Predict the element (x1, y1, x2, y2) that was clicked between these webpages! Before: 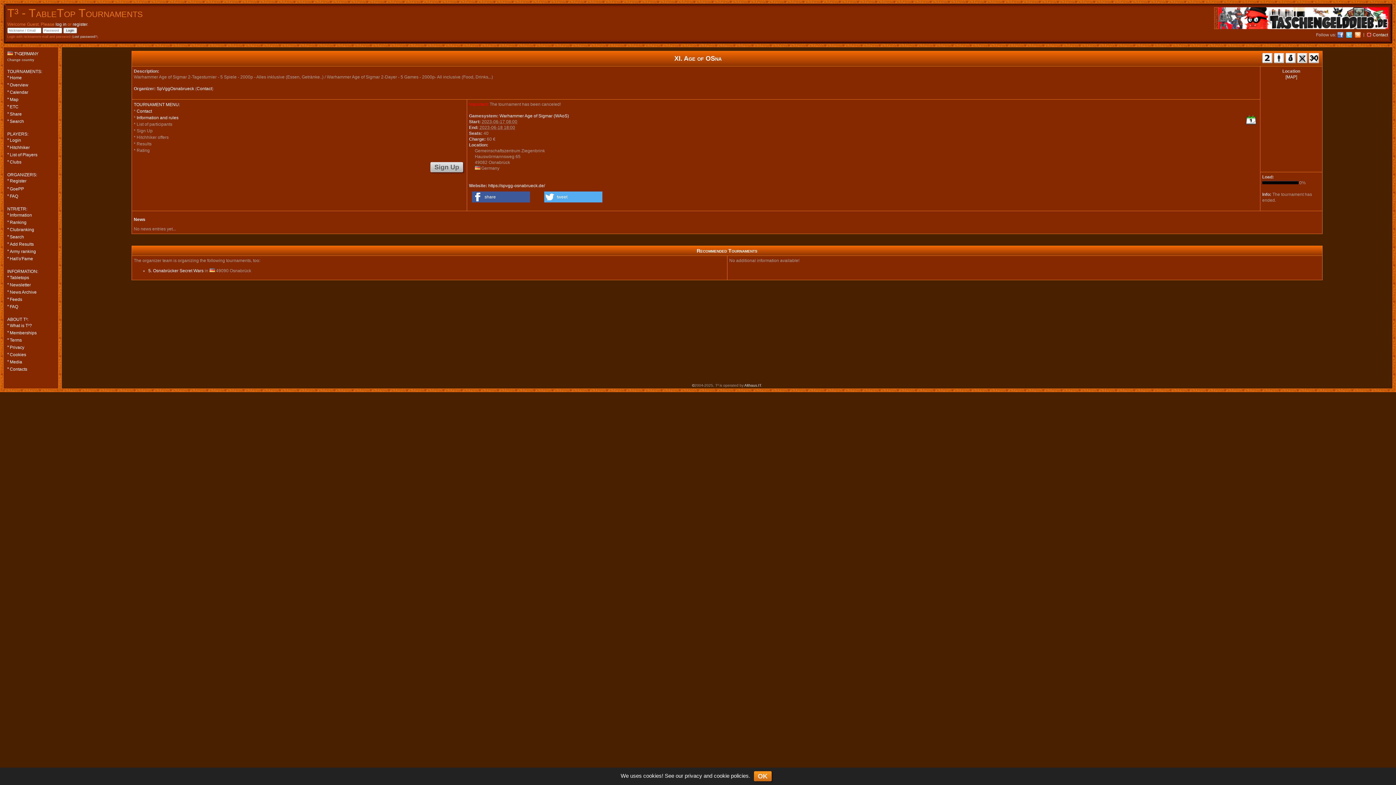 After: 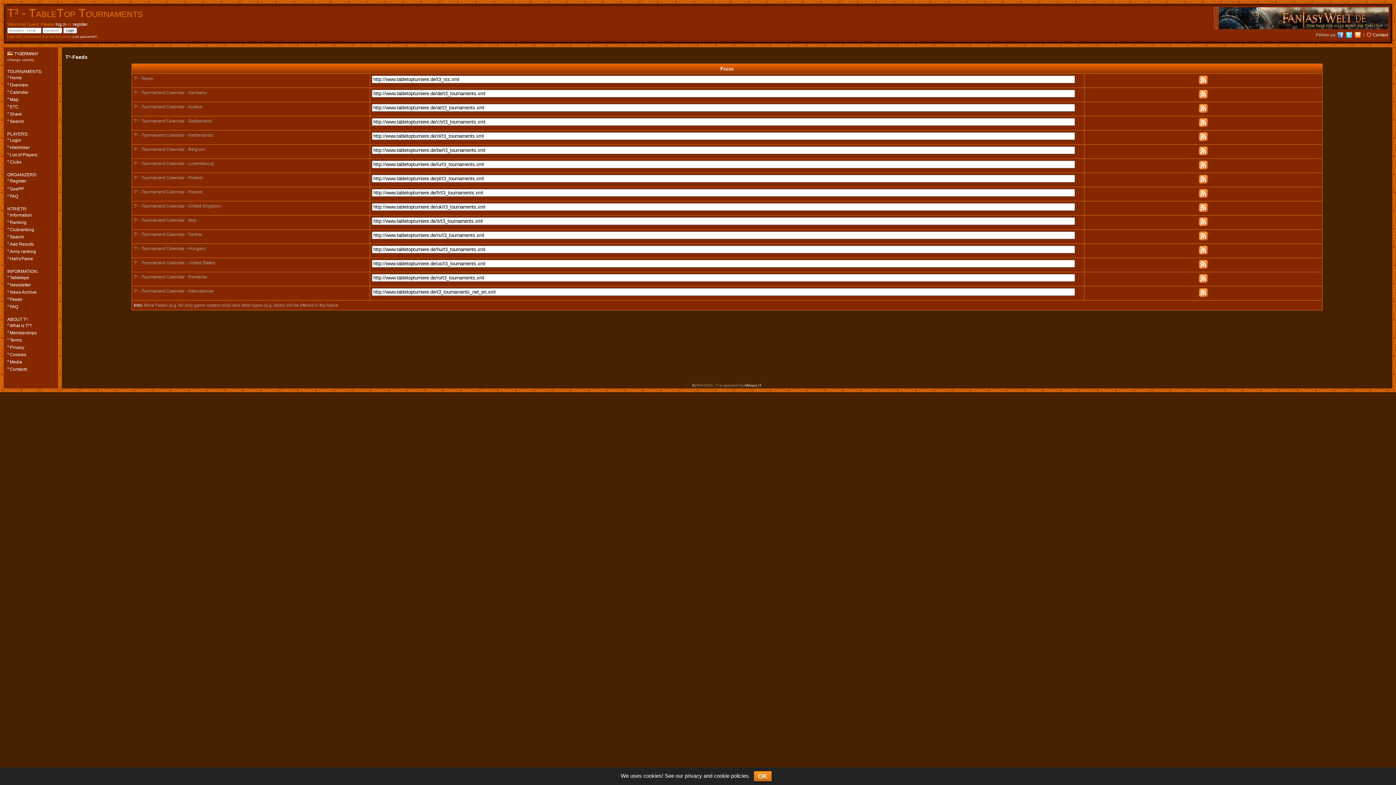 Action: bbox: (1353, 32, 1362, 37)